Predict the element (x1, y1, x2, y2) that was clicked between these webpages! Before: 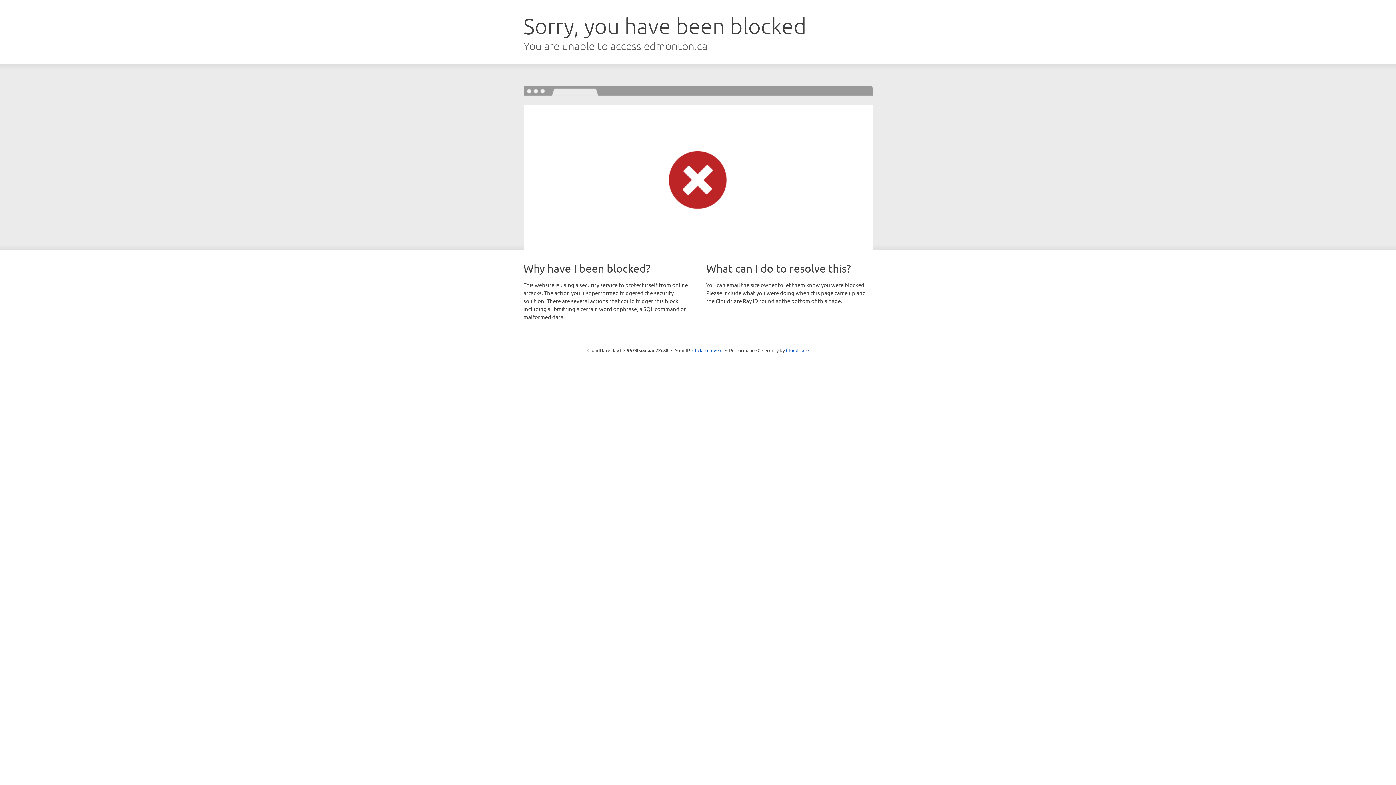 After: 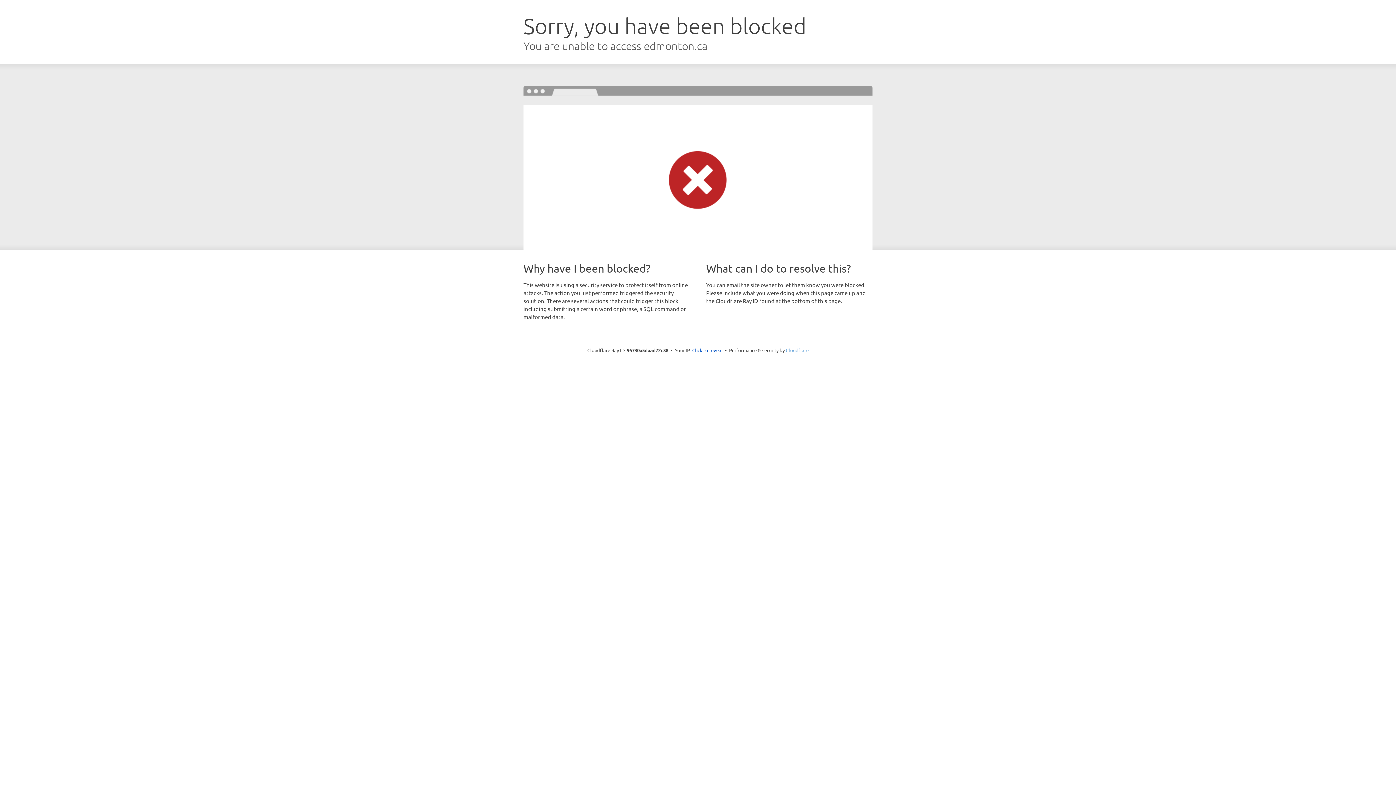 Action: bbox: (786, 347, 808, 353) label: Cloudflare